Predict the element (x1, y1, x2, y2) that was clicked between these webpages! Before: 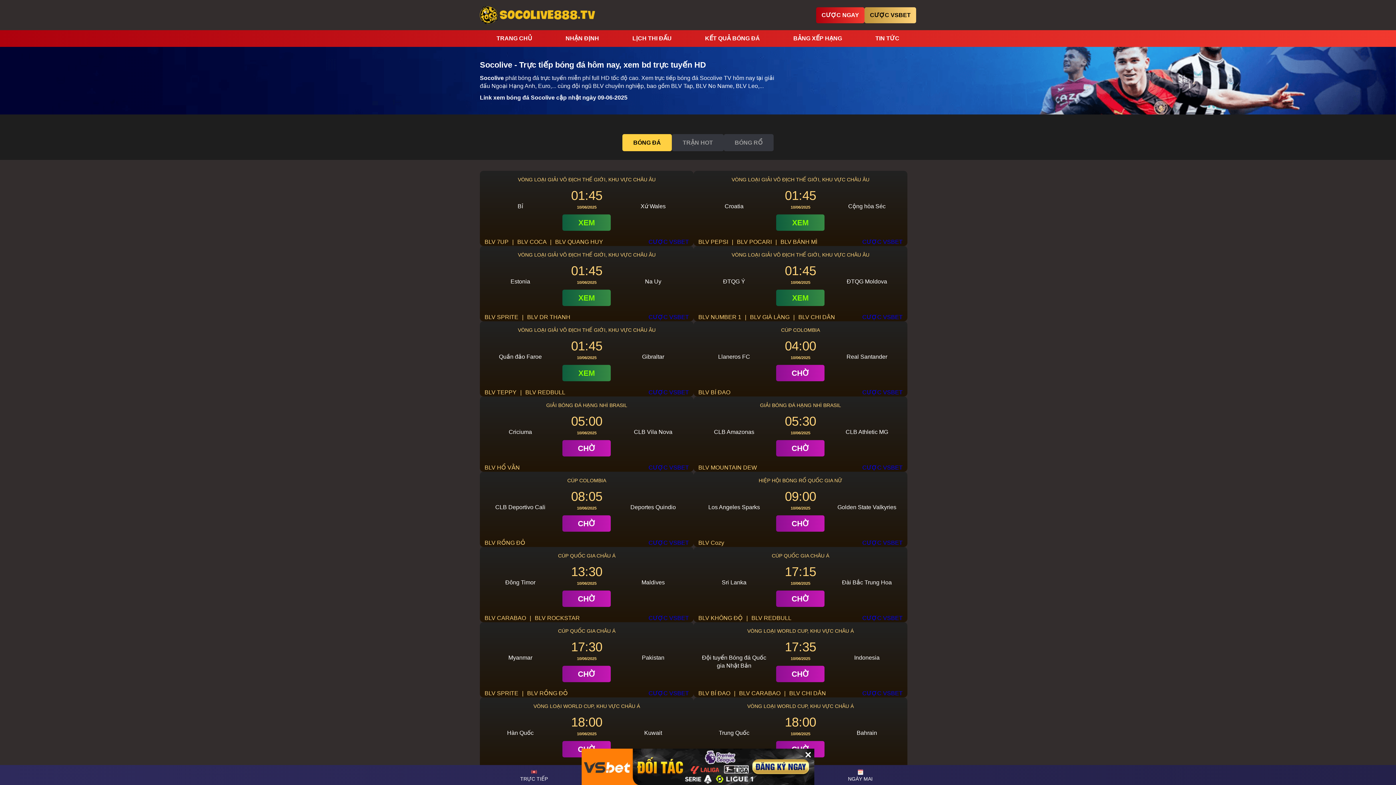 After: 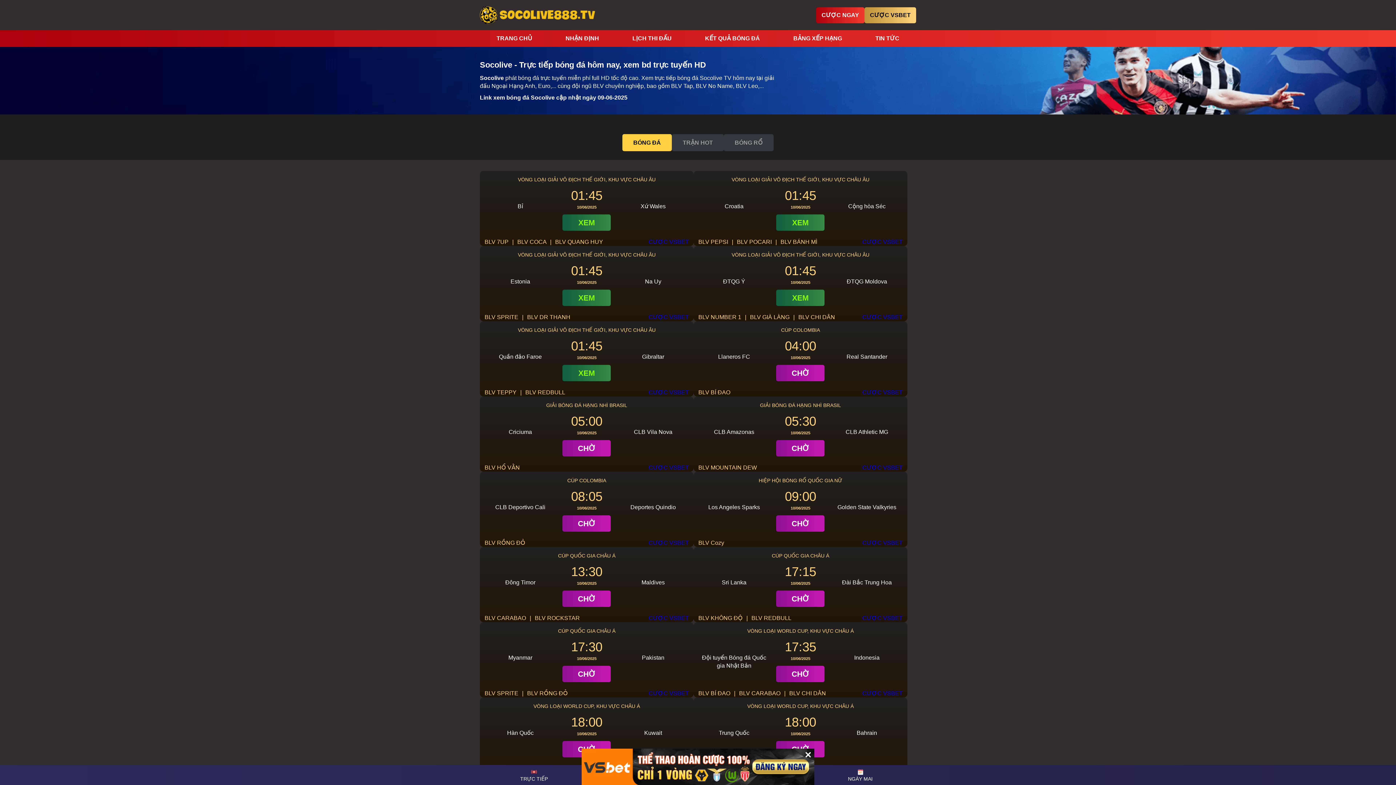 Action: bbox: (864, 7, 916, 23) label: CƯỢC VSBET